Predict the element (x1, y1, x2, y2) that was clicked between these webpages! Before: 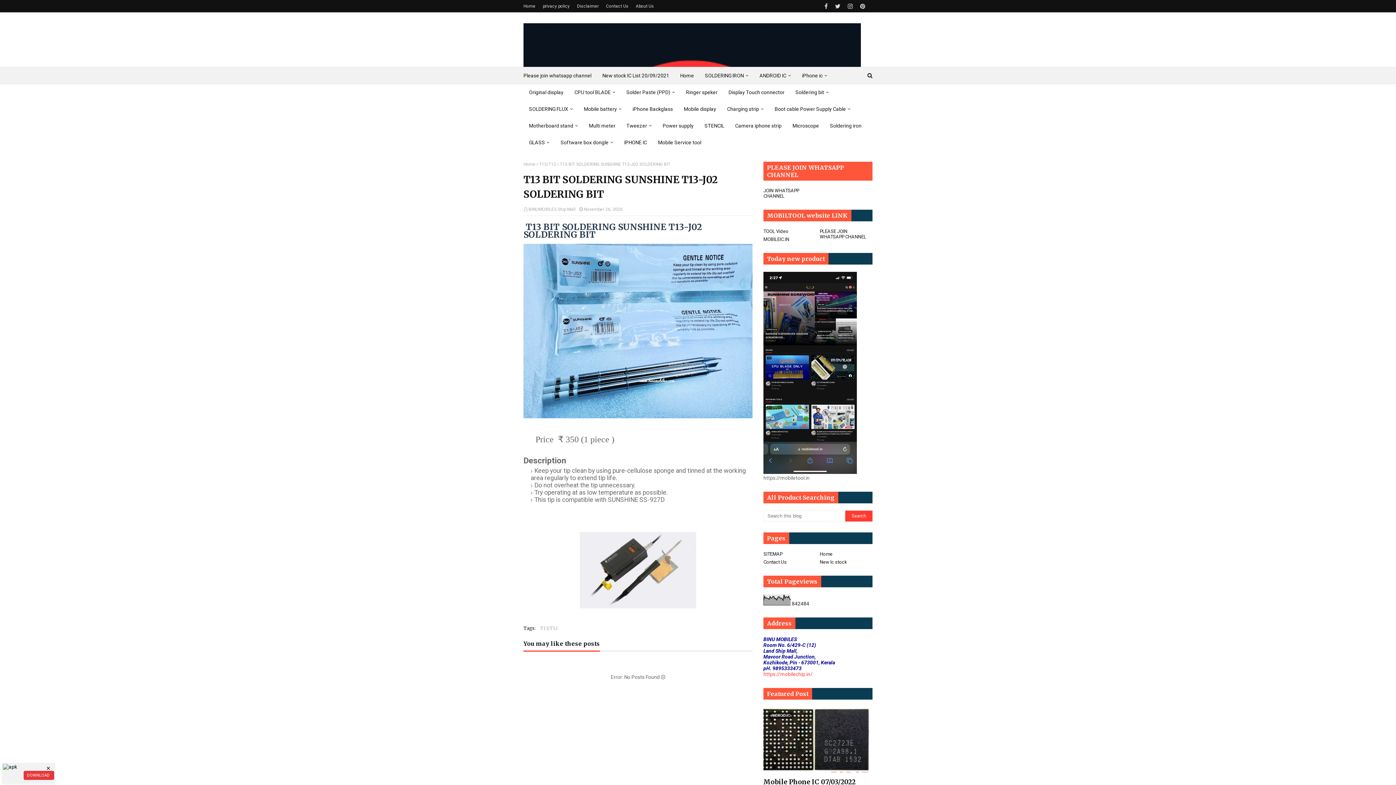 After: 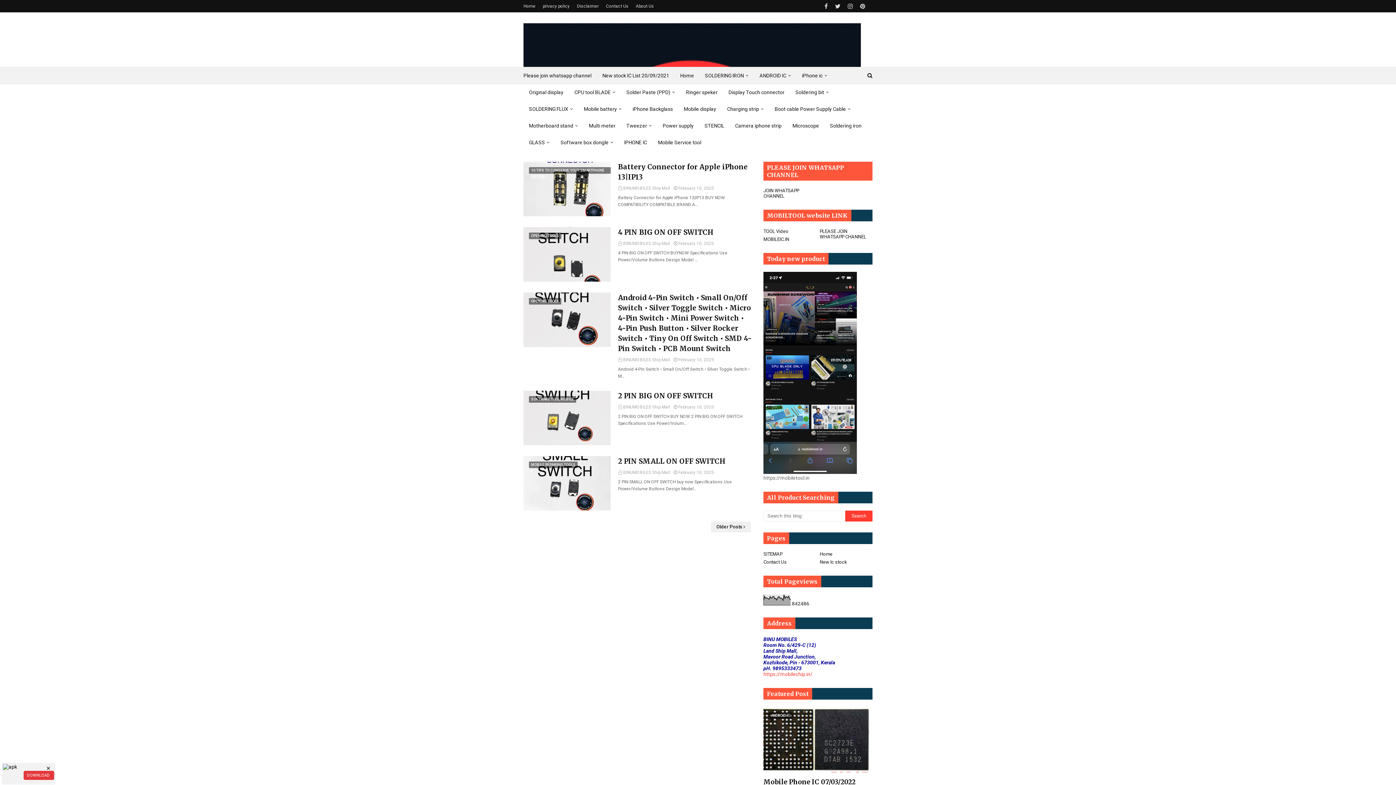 Action: bbox: (796, 67, 833, 84) label: iPhone ic